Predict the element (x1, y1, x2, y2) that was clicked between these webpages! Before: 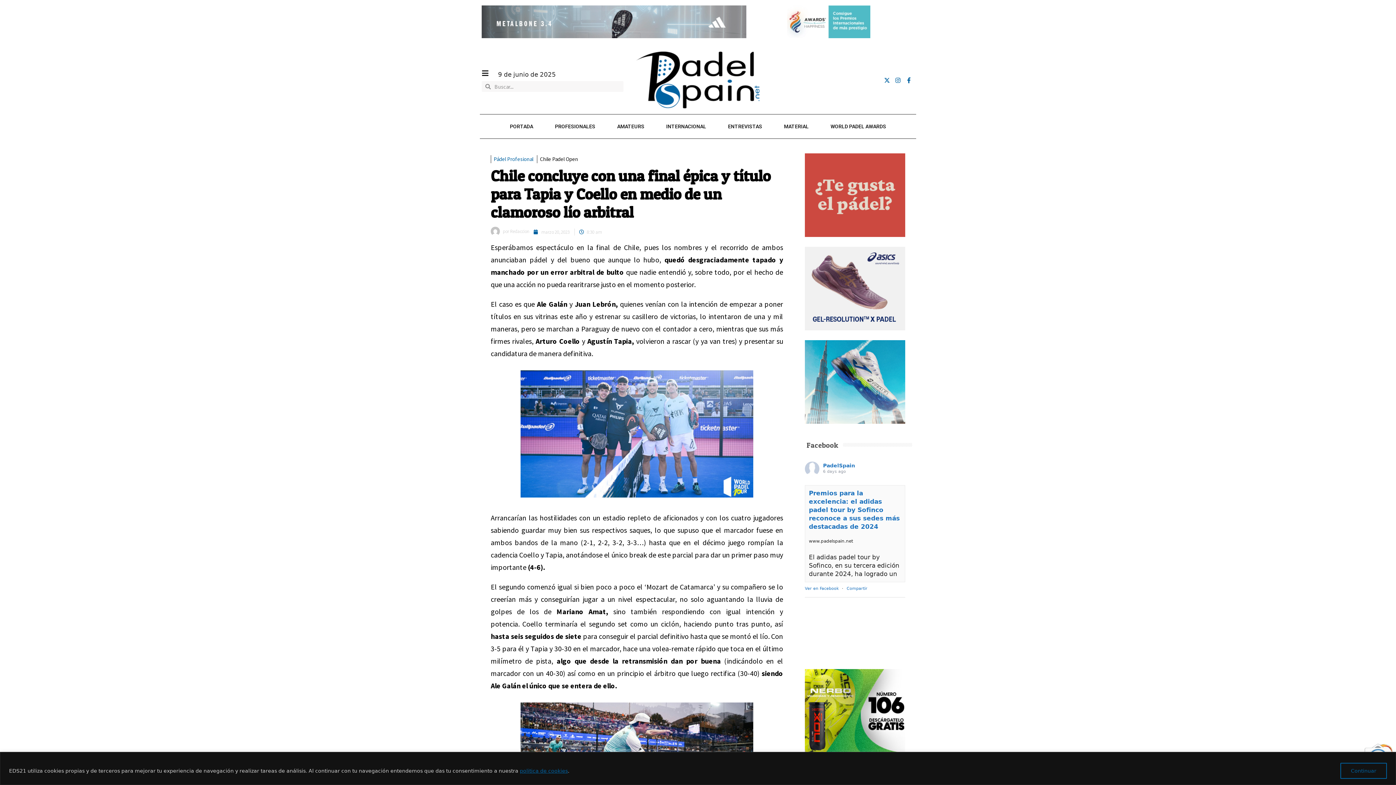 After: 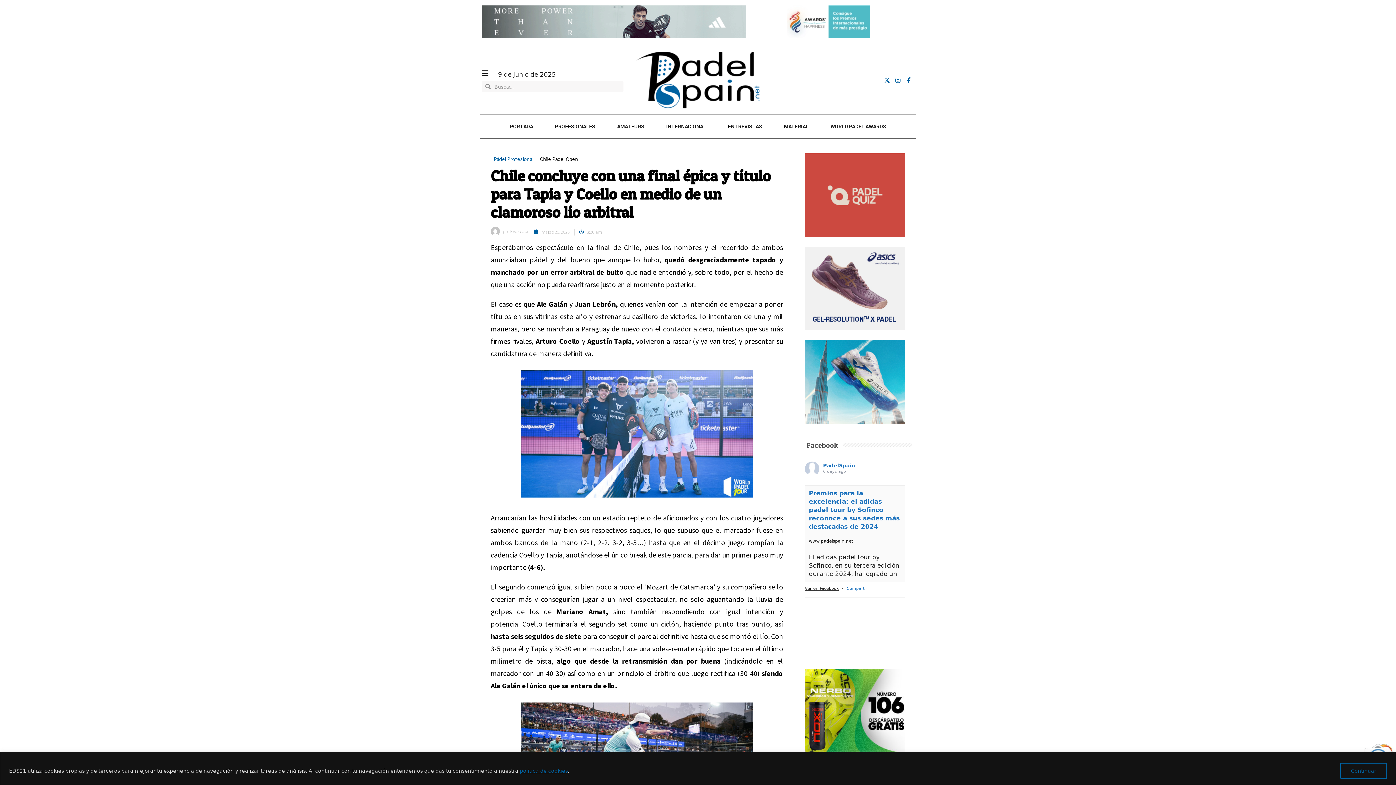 Action: label: Ver en Facebook bbox: (805, 586, 838, 591)